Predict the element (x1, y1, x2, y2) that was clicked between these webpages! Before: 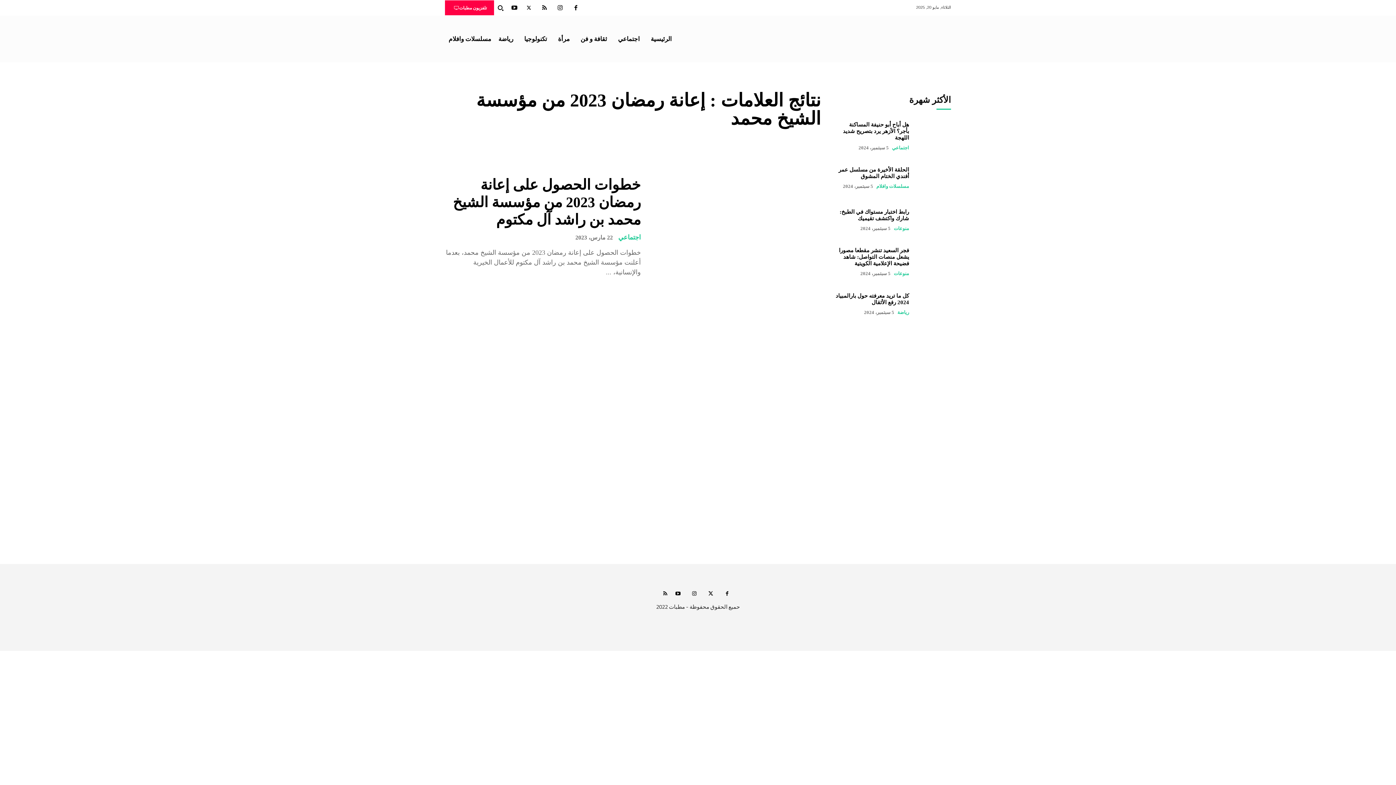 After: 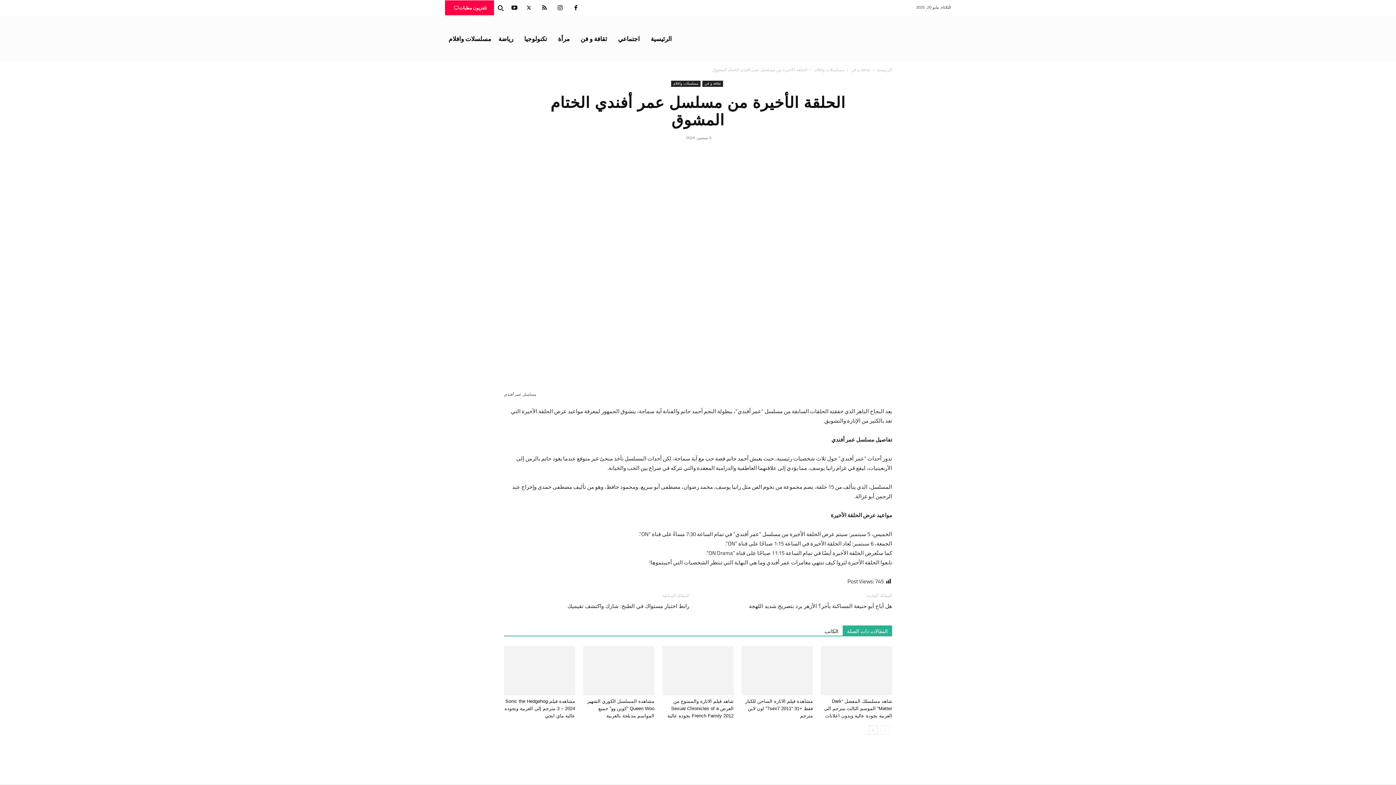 Action: label: الحلقة الأخيرة من مسلسل عمر أفندي الختام المشوق bbox: (838, 167, 909, 179)